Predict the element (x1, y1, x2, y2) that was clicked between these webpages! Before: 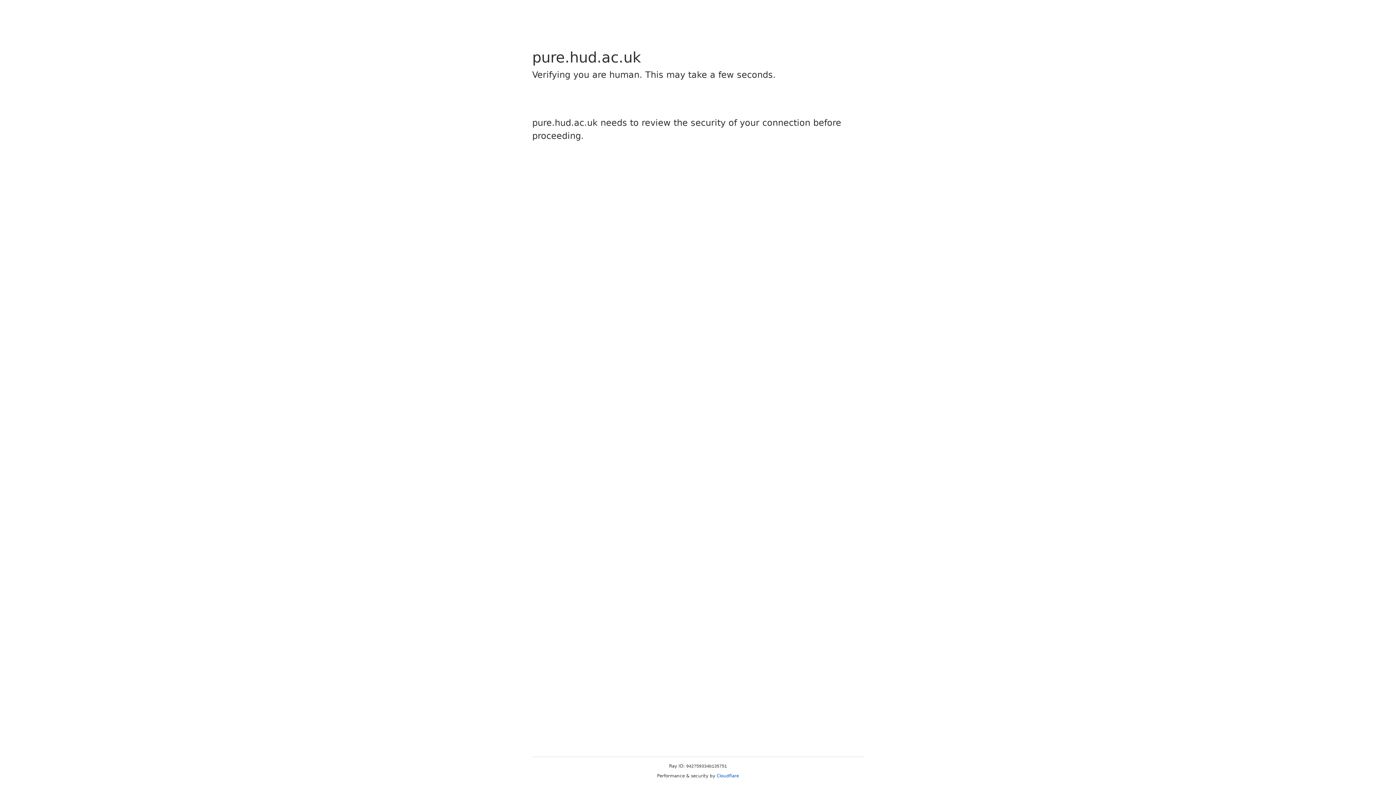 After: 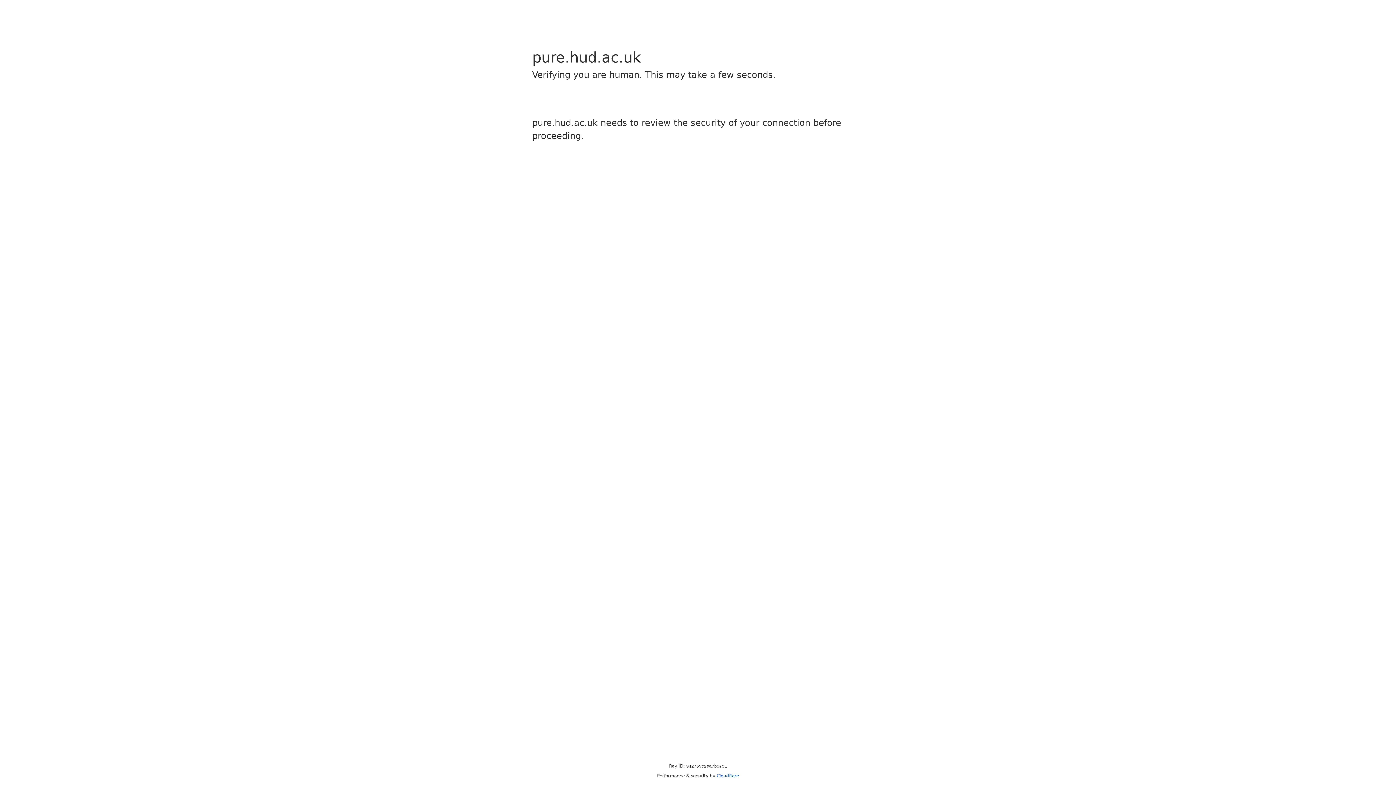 Action: bbox: (716, 773, 739, 778) label: Cloudflare